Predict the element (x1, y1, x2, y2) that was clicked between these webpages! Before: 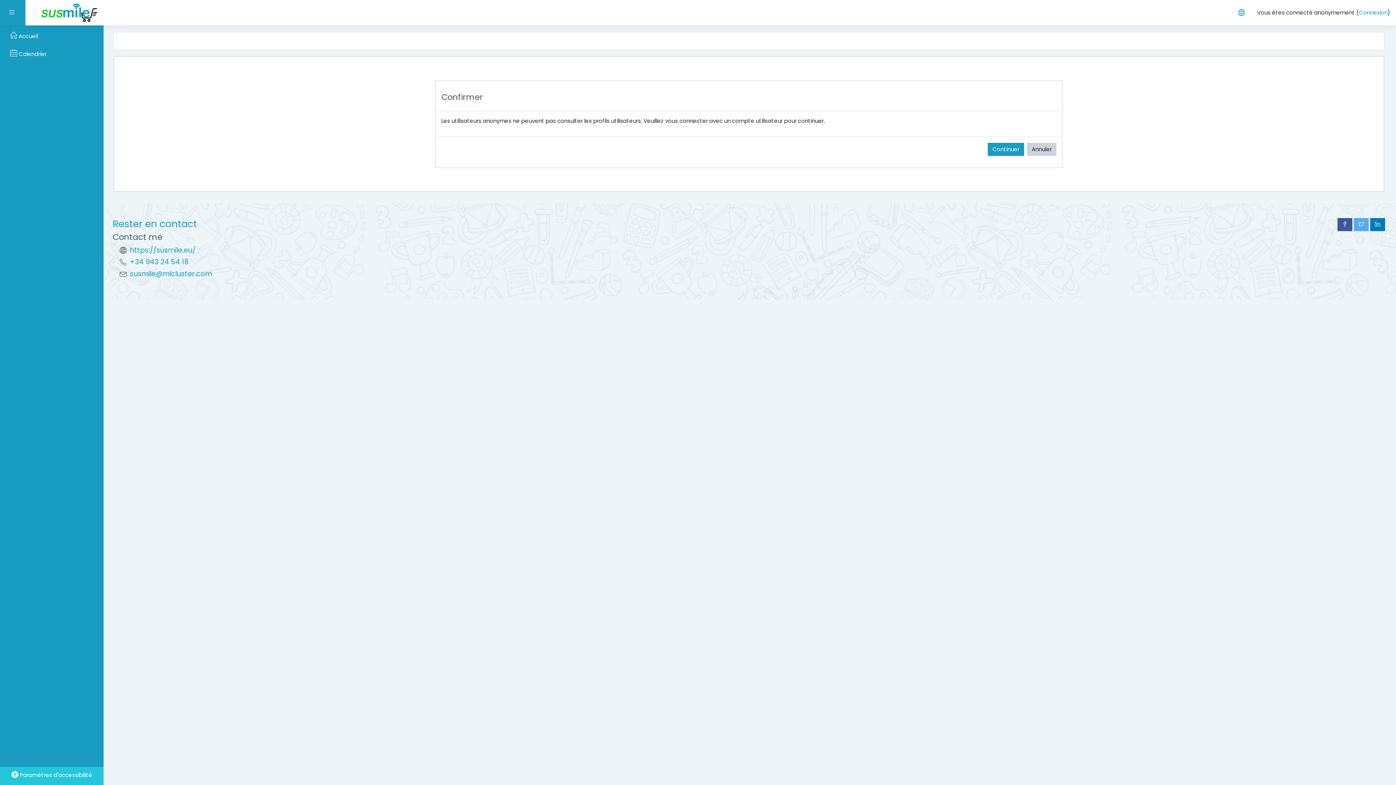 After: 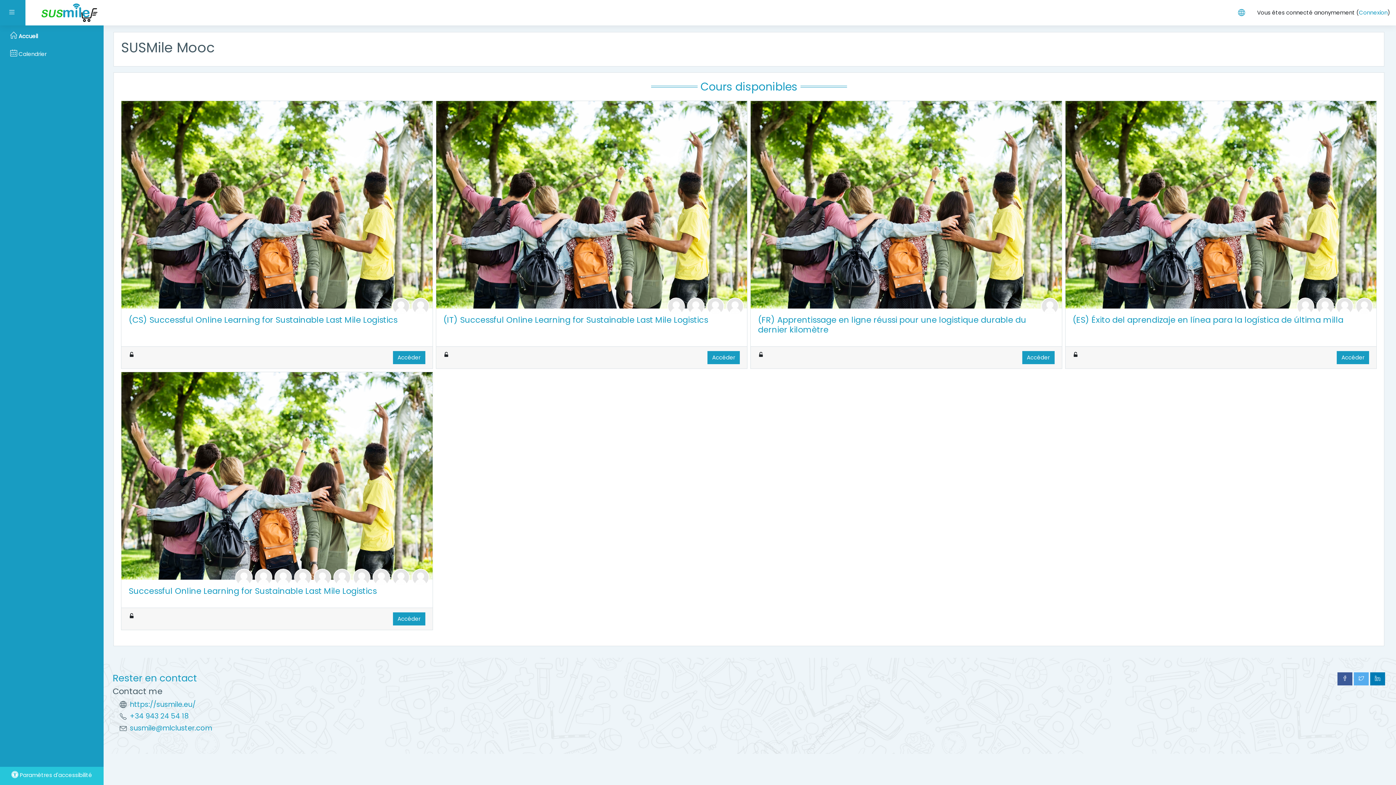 Action: label:  Accueil bbox: (5, 27, 101, 44)